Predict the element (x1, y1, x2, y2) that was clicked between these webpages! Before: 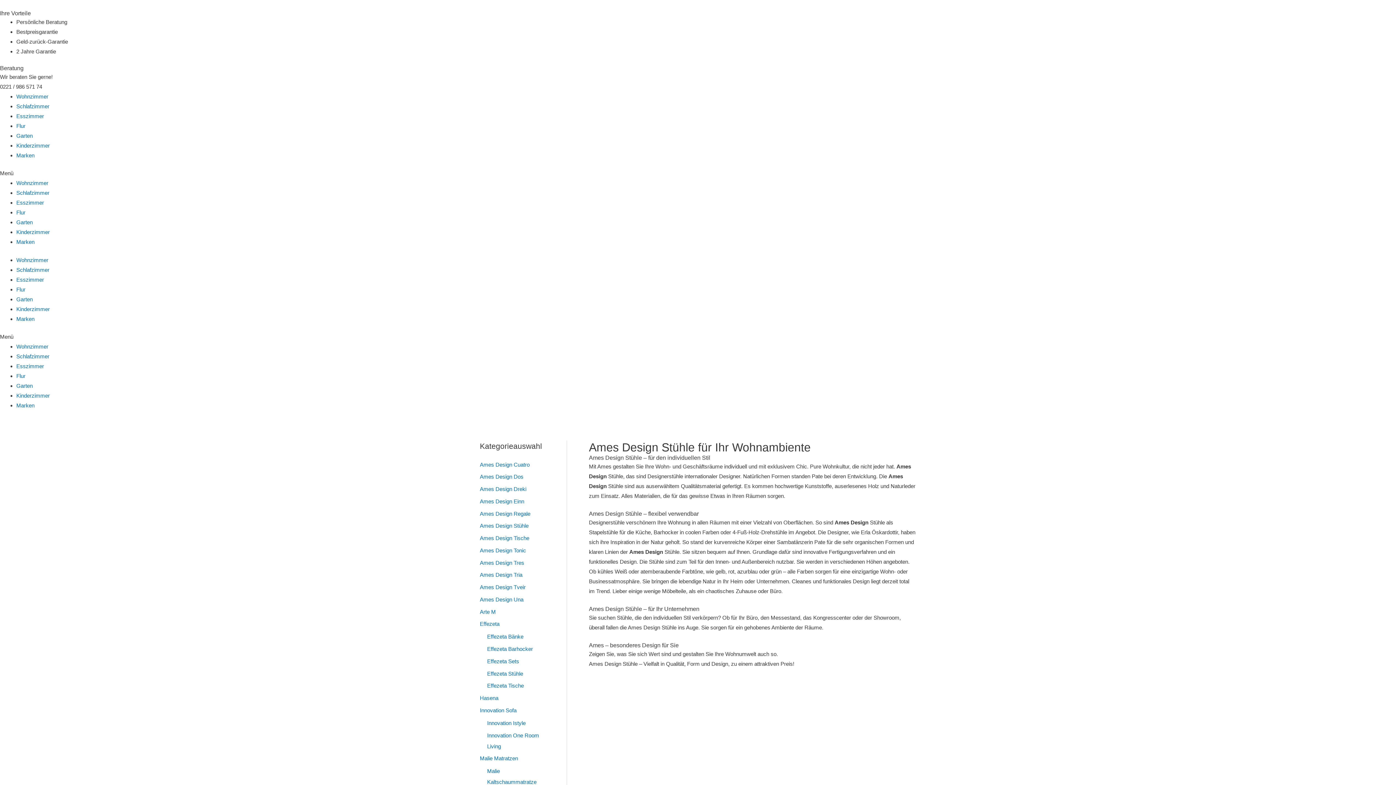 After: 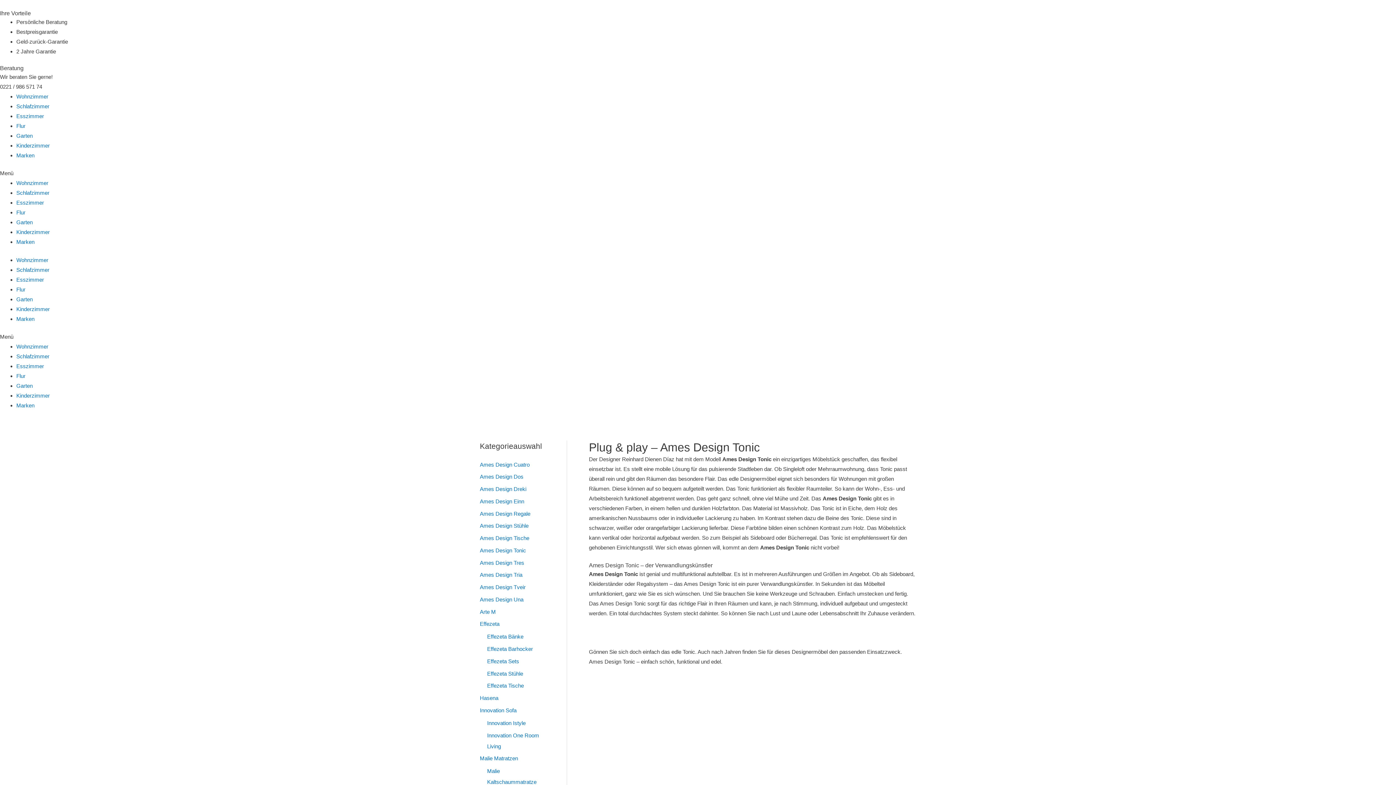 Action: label: Ames Design Tonic bbox: (480, 547, 526, 553)